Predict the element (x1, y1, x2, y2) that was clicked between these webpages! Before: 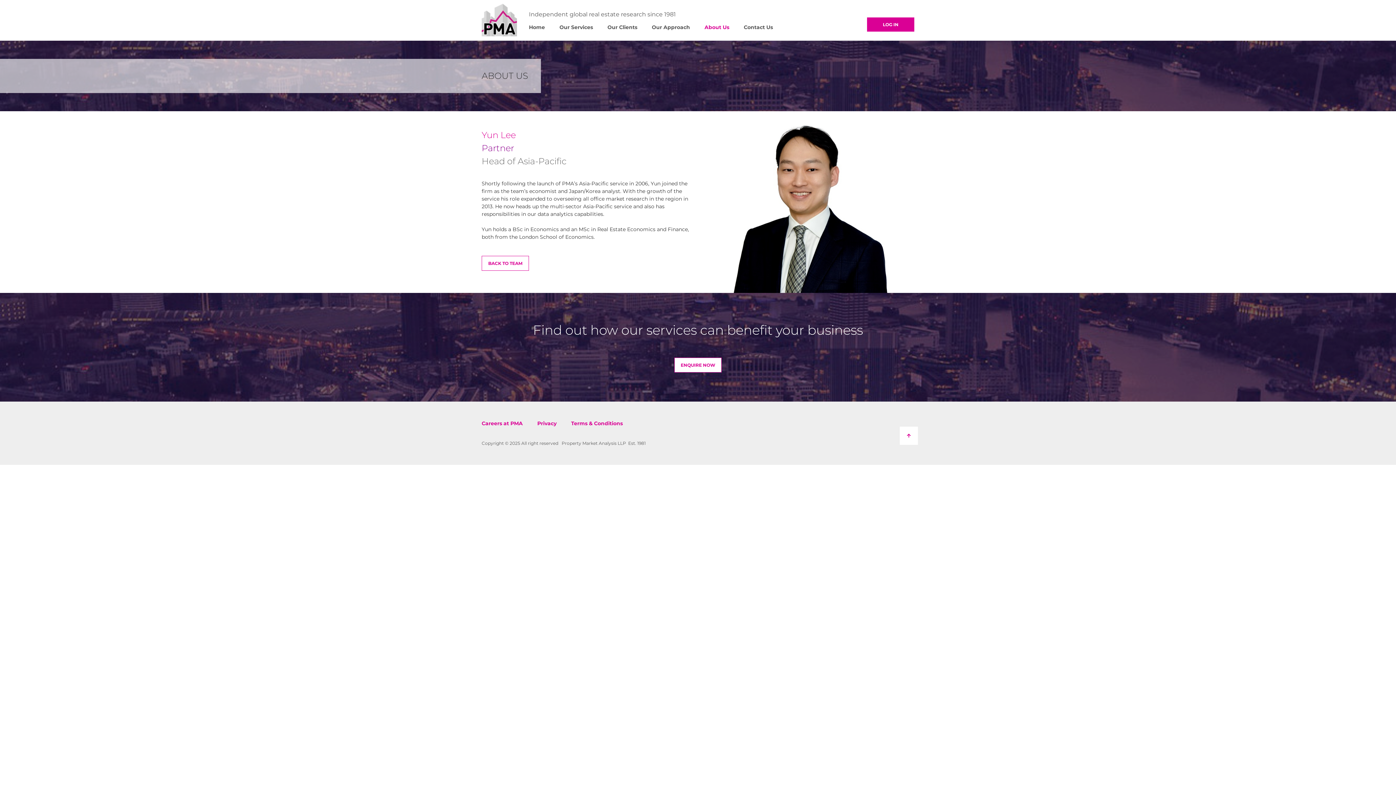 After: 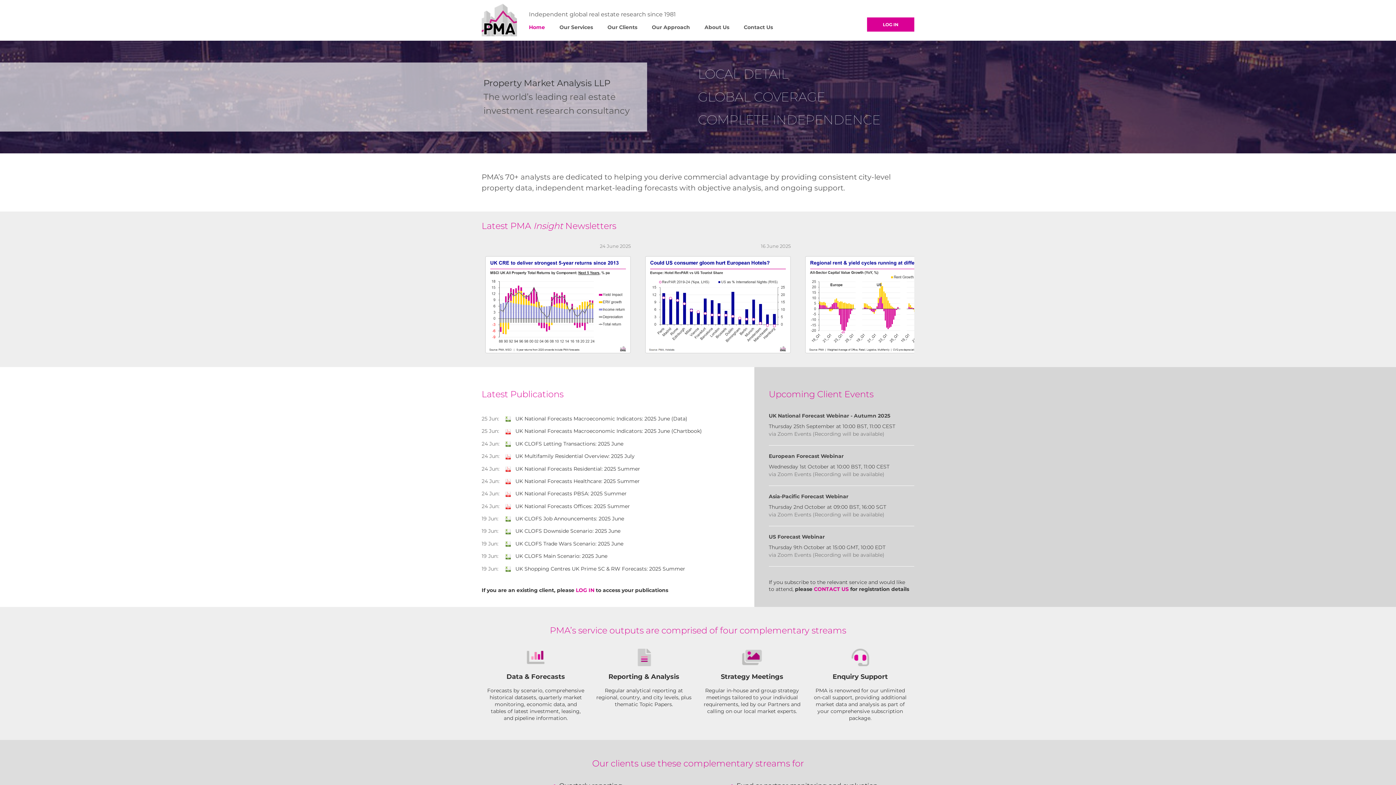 Action: bbox: (481, 3, 517, 36)